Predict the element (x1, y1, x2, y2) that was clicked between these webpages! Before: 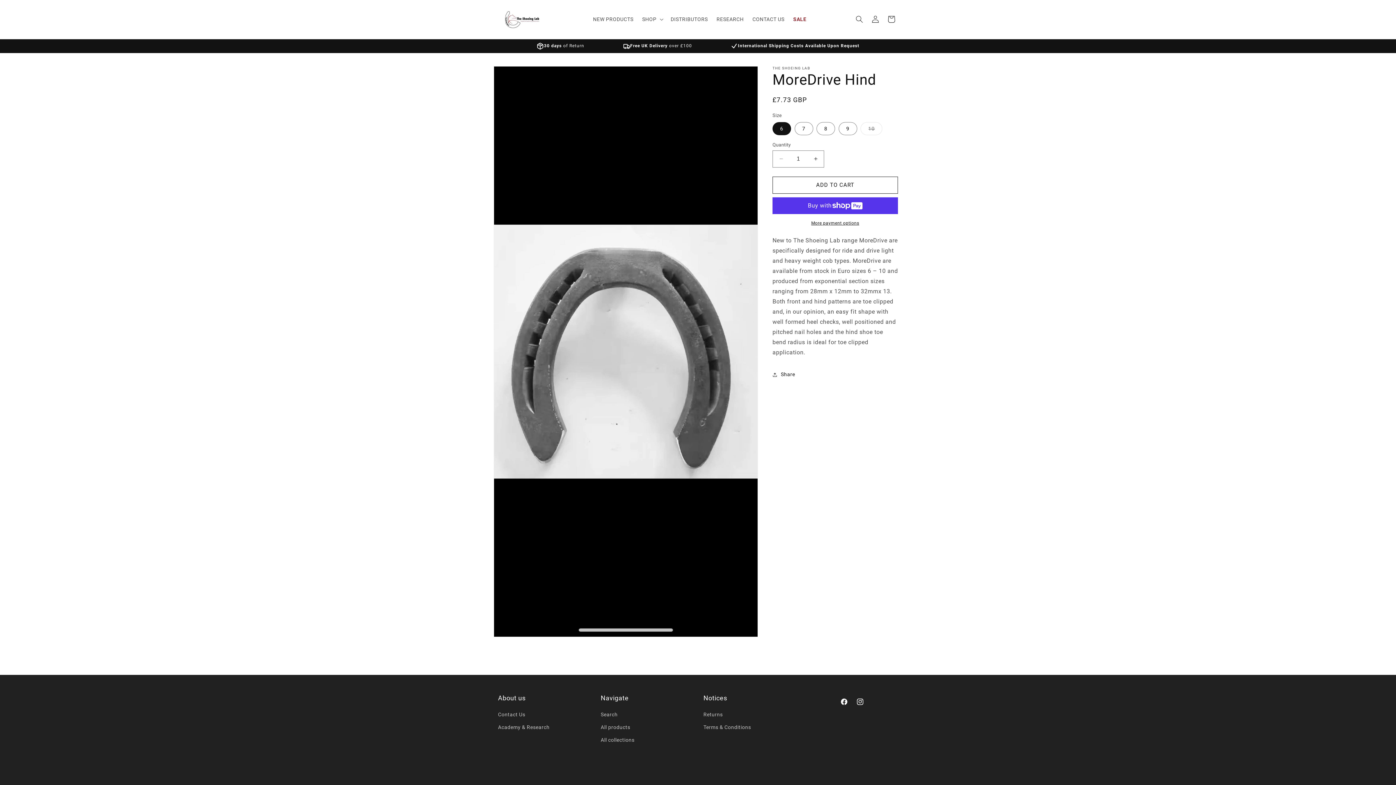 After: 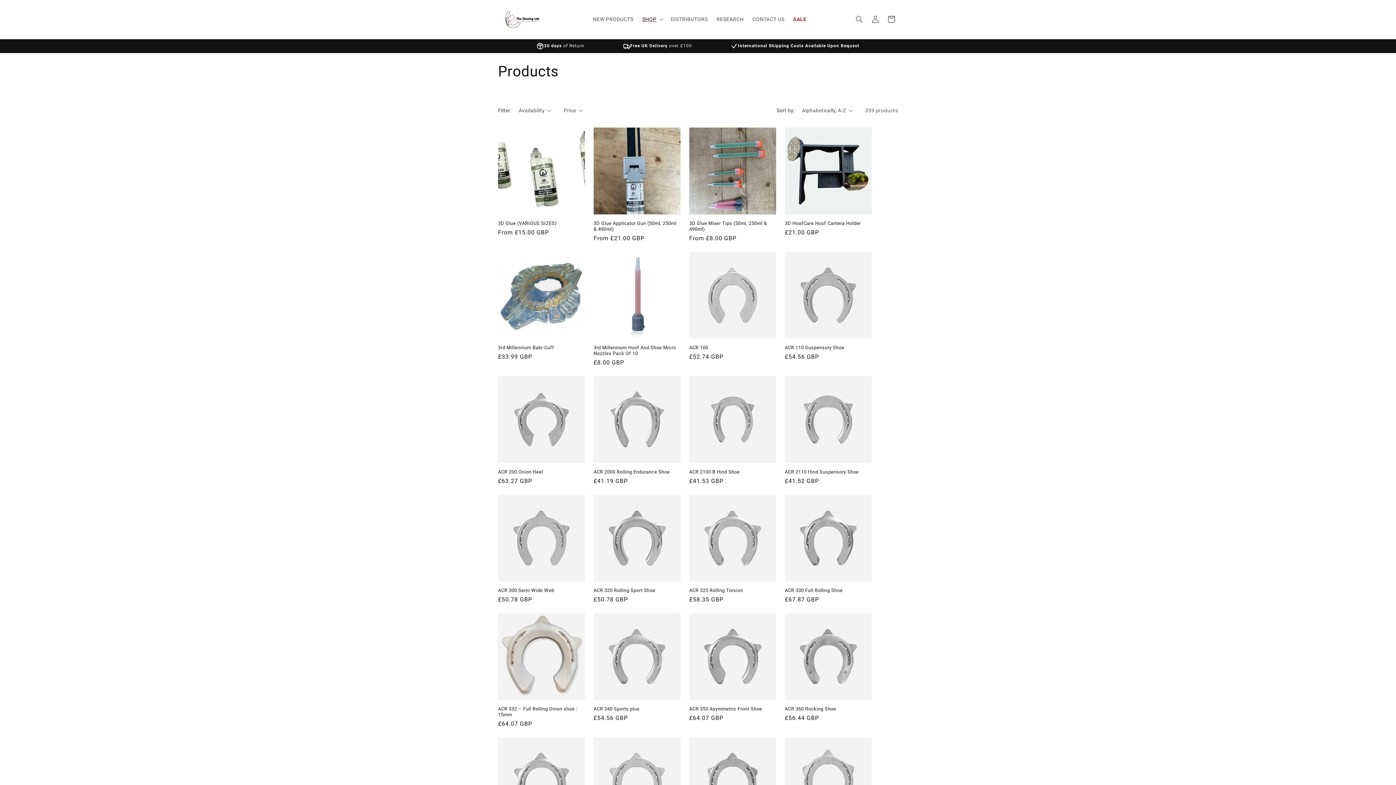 Action: label: All products bbox: (600, 721, 630, 734)